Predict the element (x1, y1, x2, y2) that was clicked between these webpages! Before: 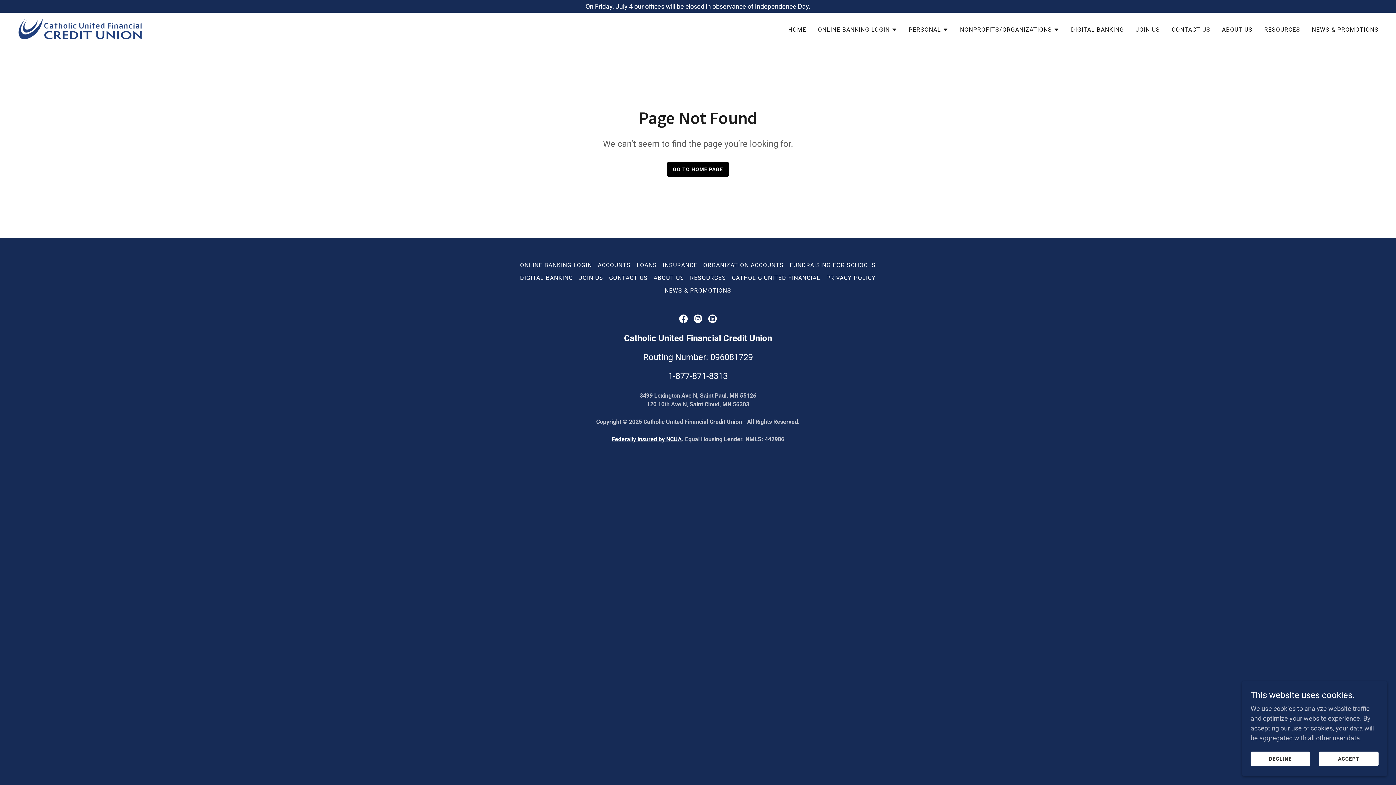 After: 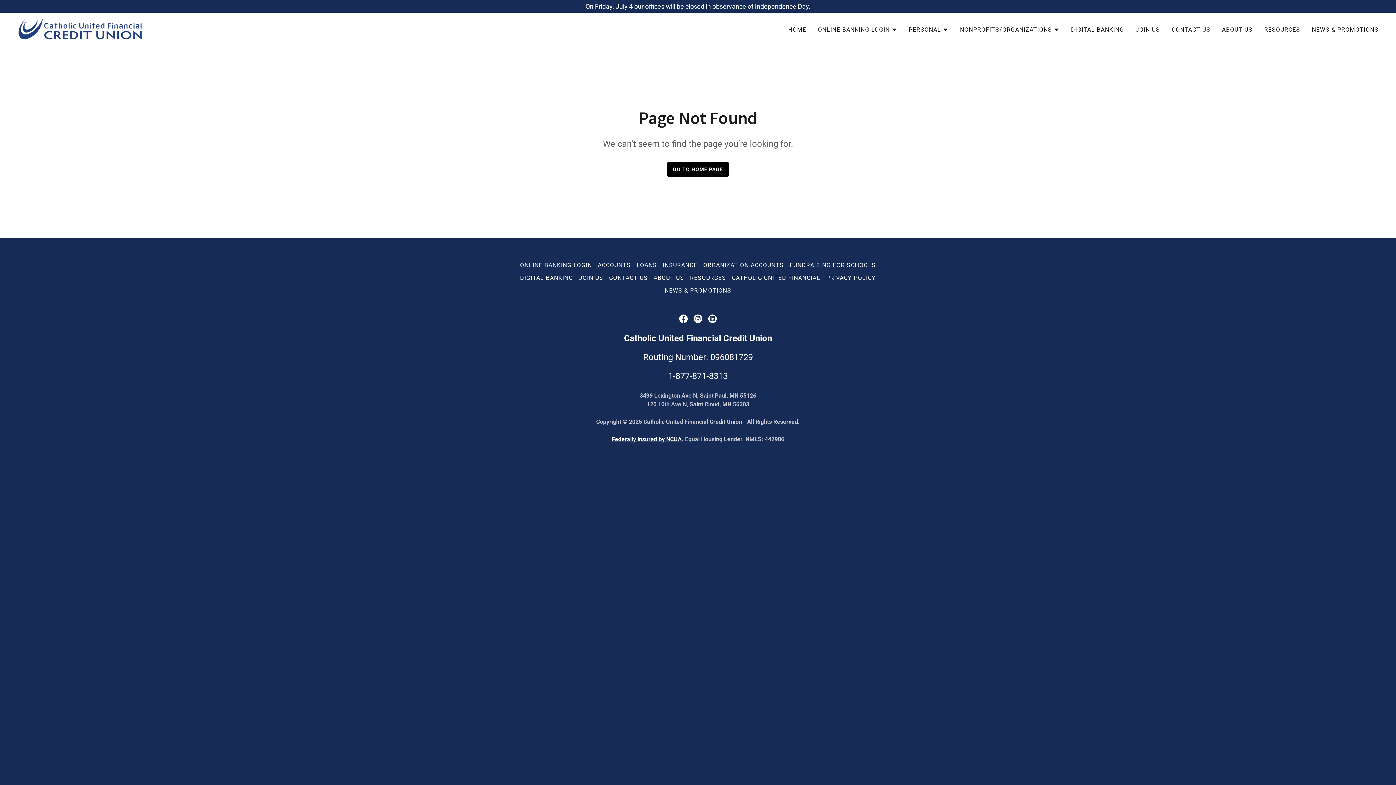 Action: label: DECLINE bbox: (1250, 752, 1310, 766)